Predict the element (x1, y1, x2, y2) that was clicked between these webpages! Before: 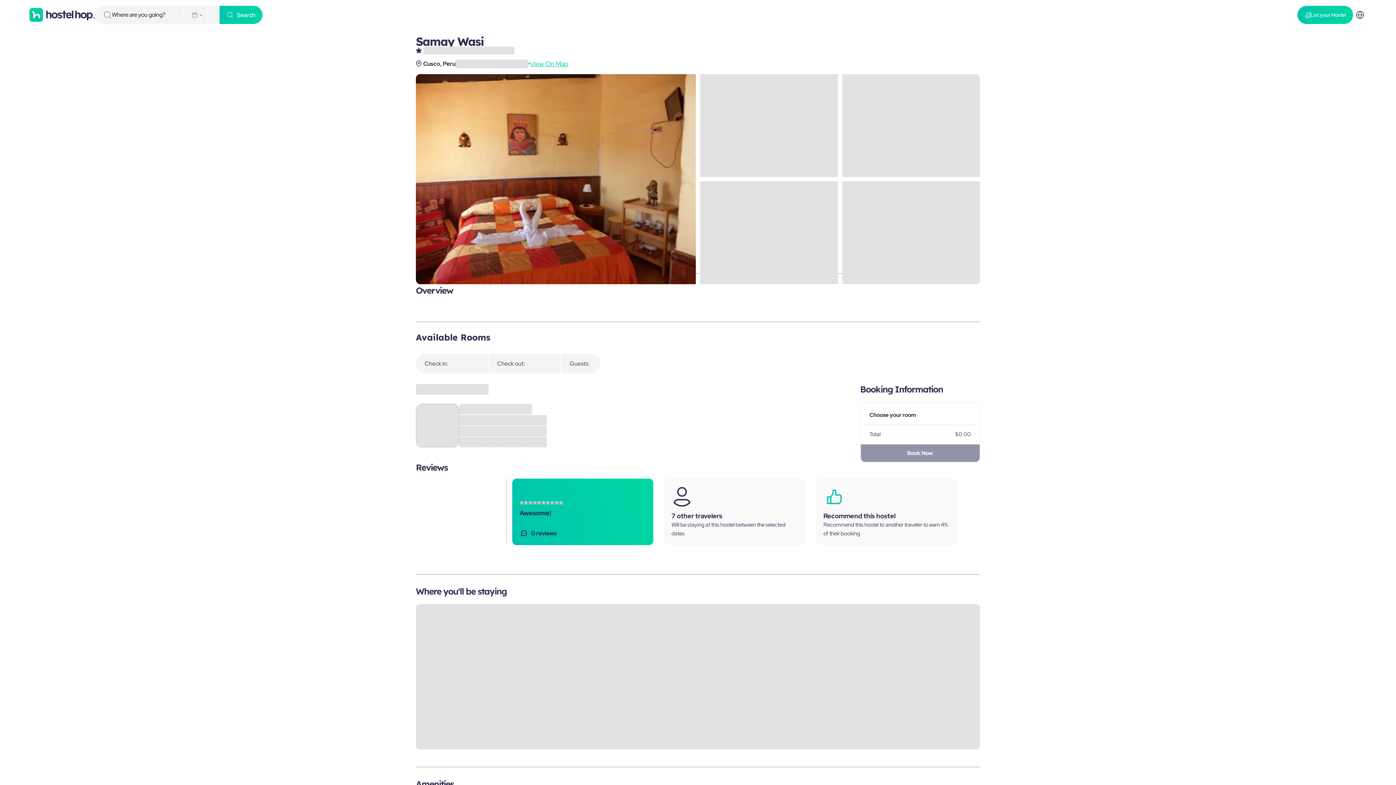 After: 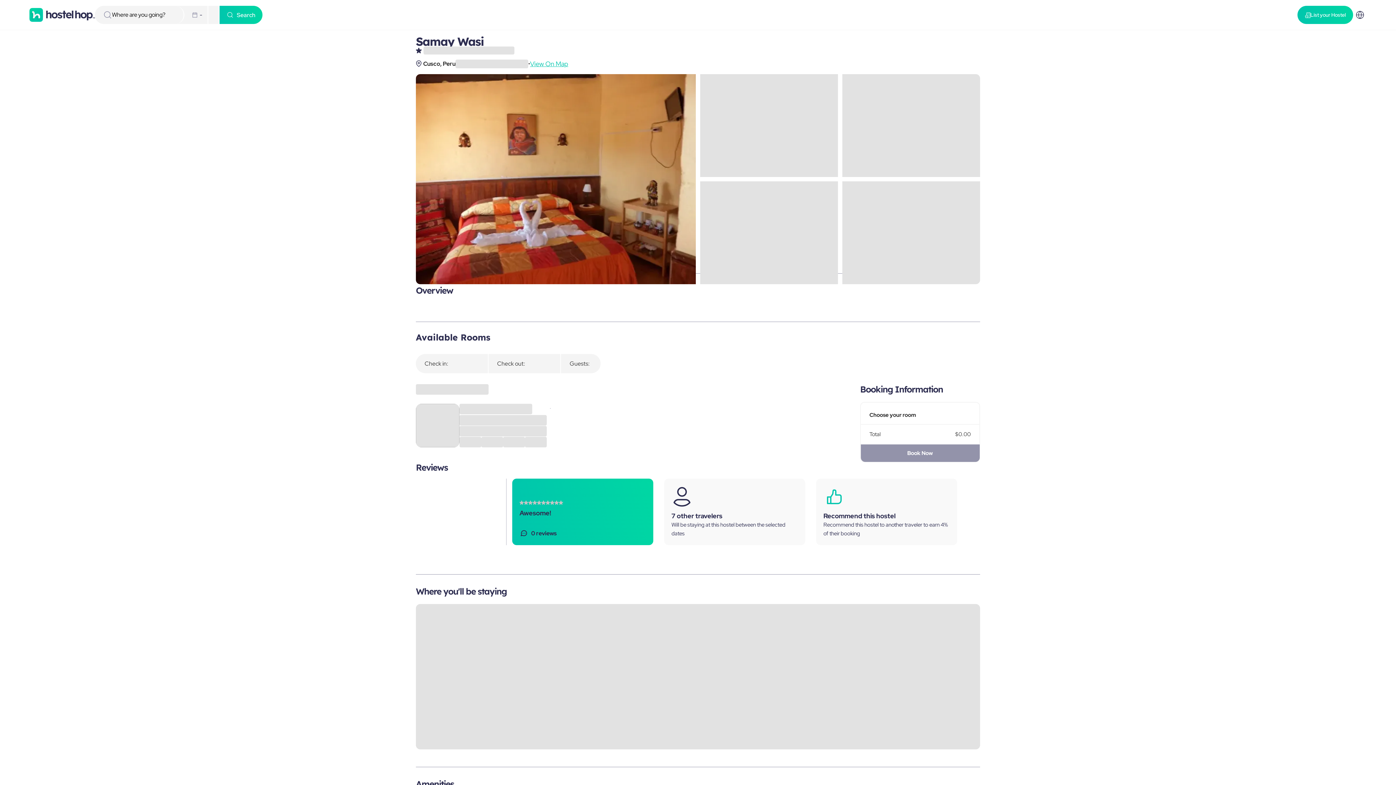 Action: label: List your Hostel bbox: (1297, 5, 1353, 24)